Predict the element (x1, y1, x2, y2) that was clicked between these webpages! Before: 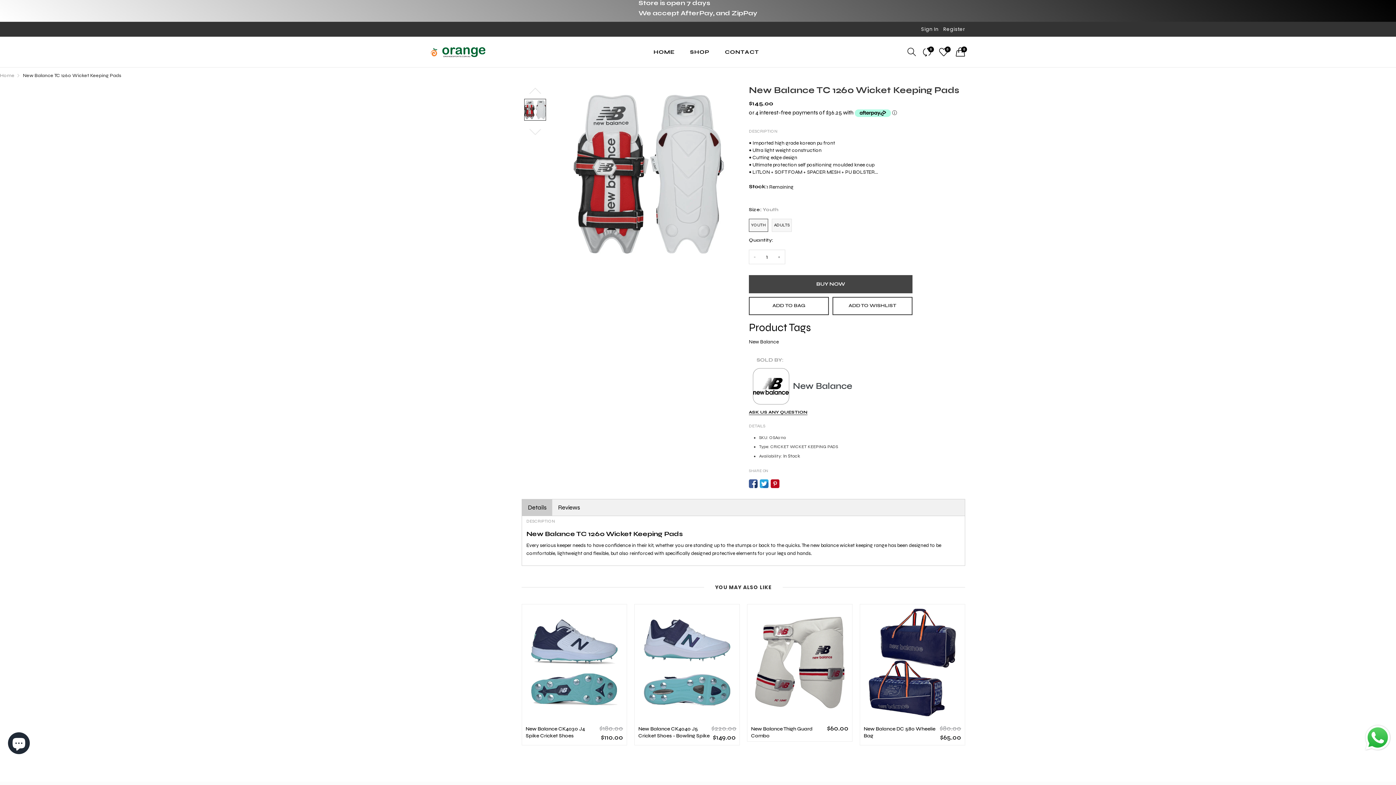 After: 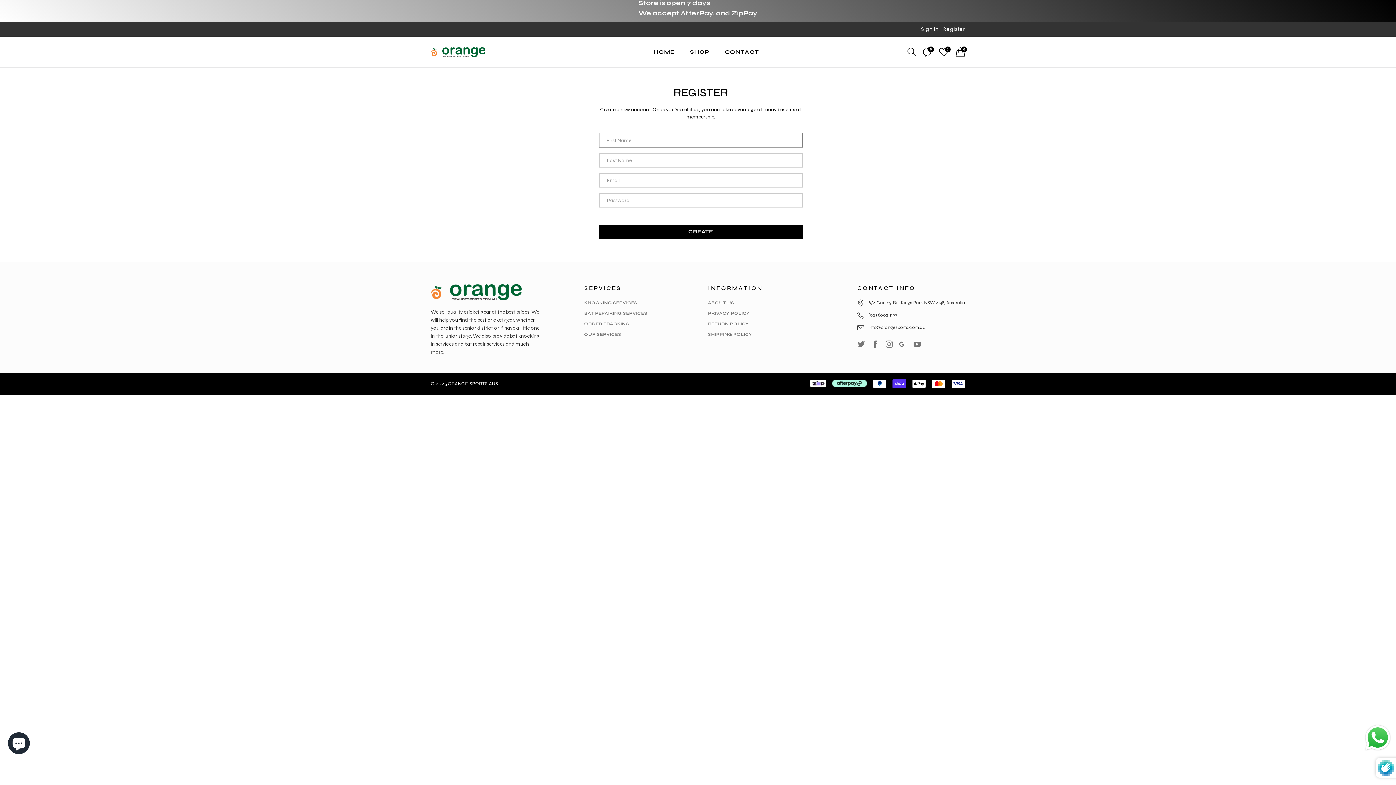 Action: bbox: (943, 25, 965, 32) label: Register